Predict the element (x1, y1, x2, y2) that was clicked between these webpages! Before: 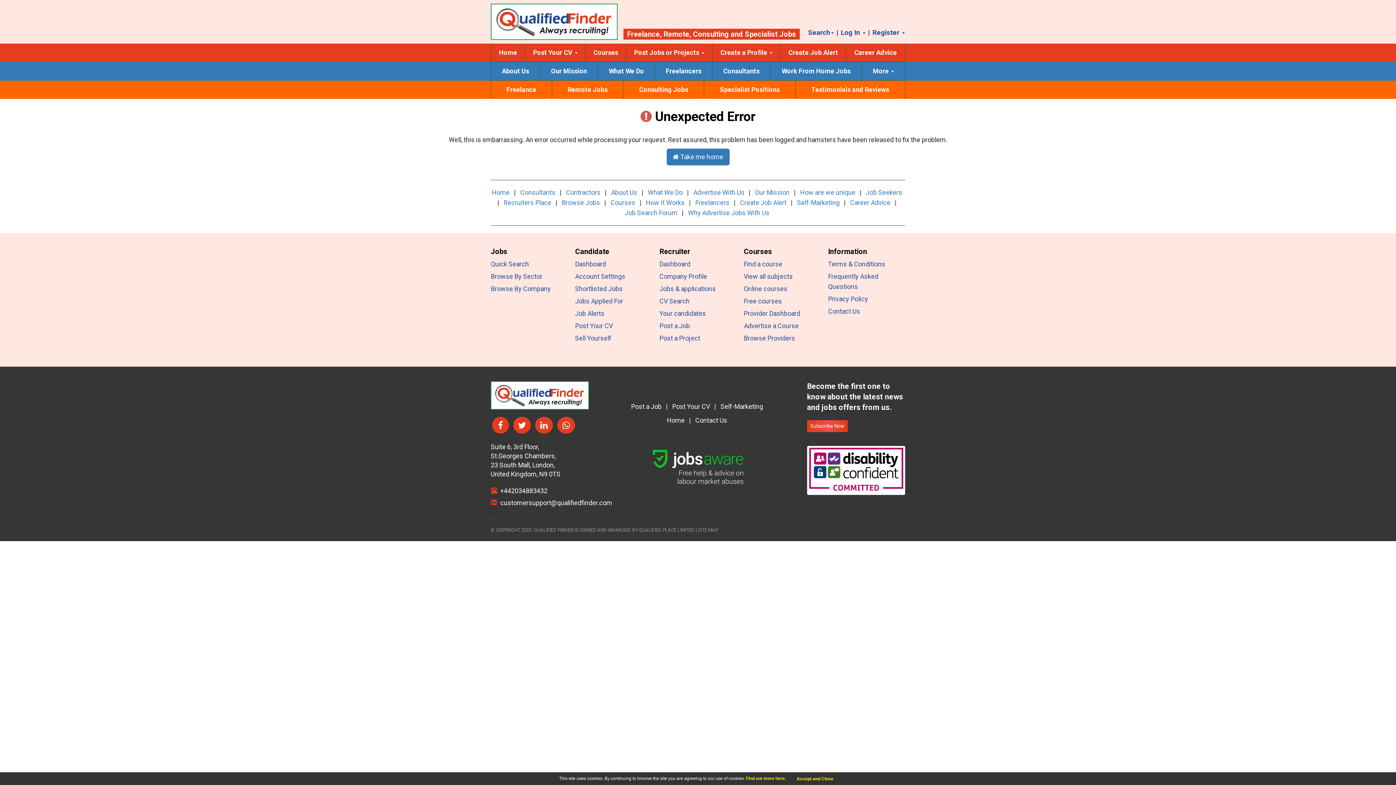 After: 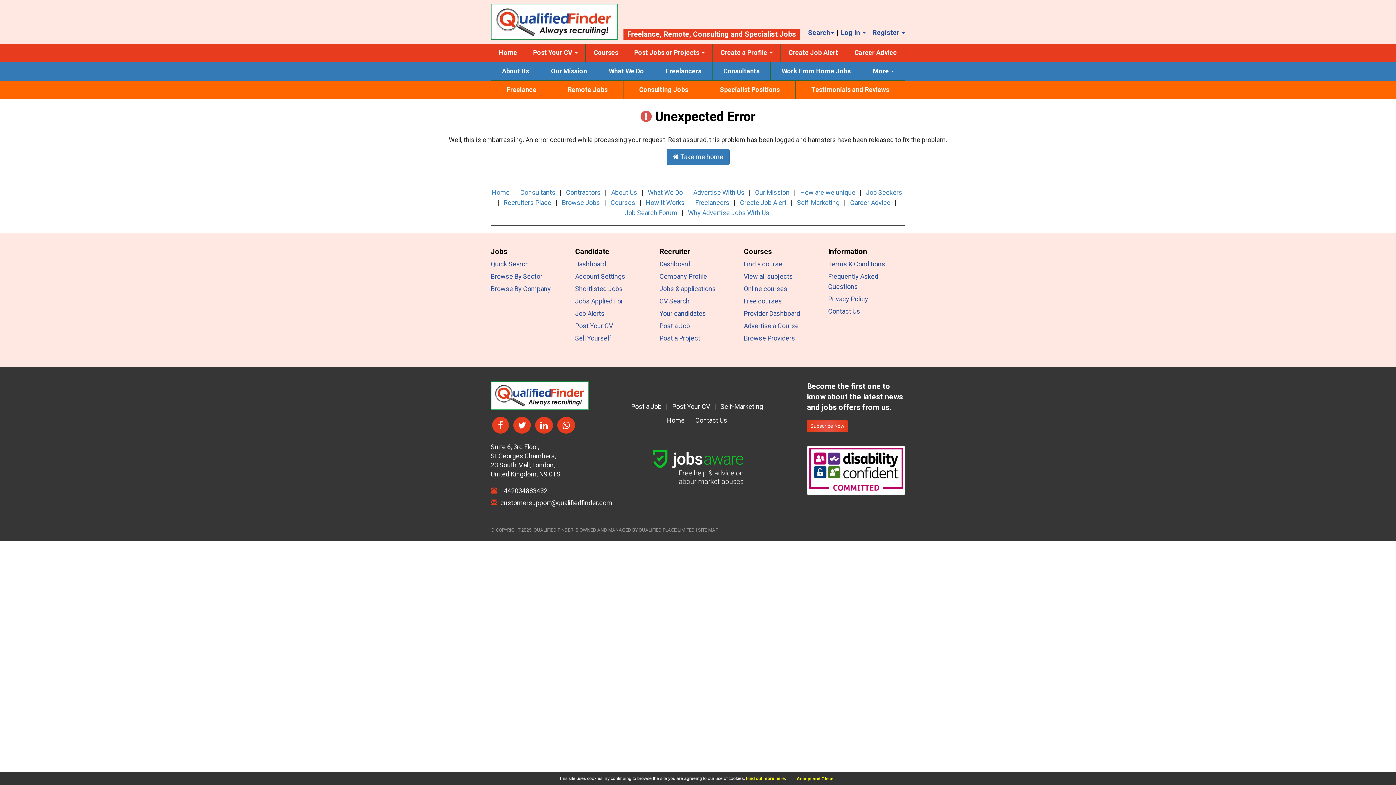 Action: label: SITE MAP bbox: (698, 527, 718, 532)